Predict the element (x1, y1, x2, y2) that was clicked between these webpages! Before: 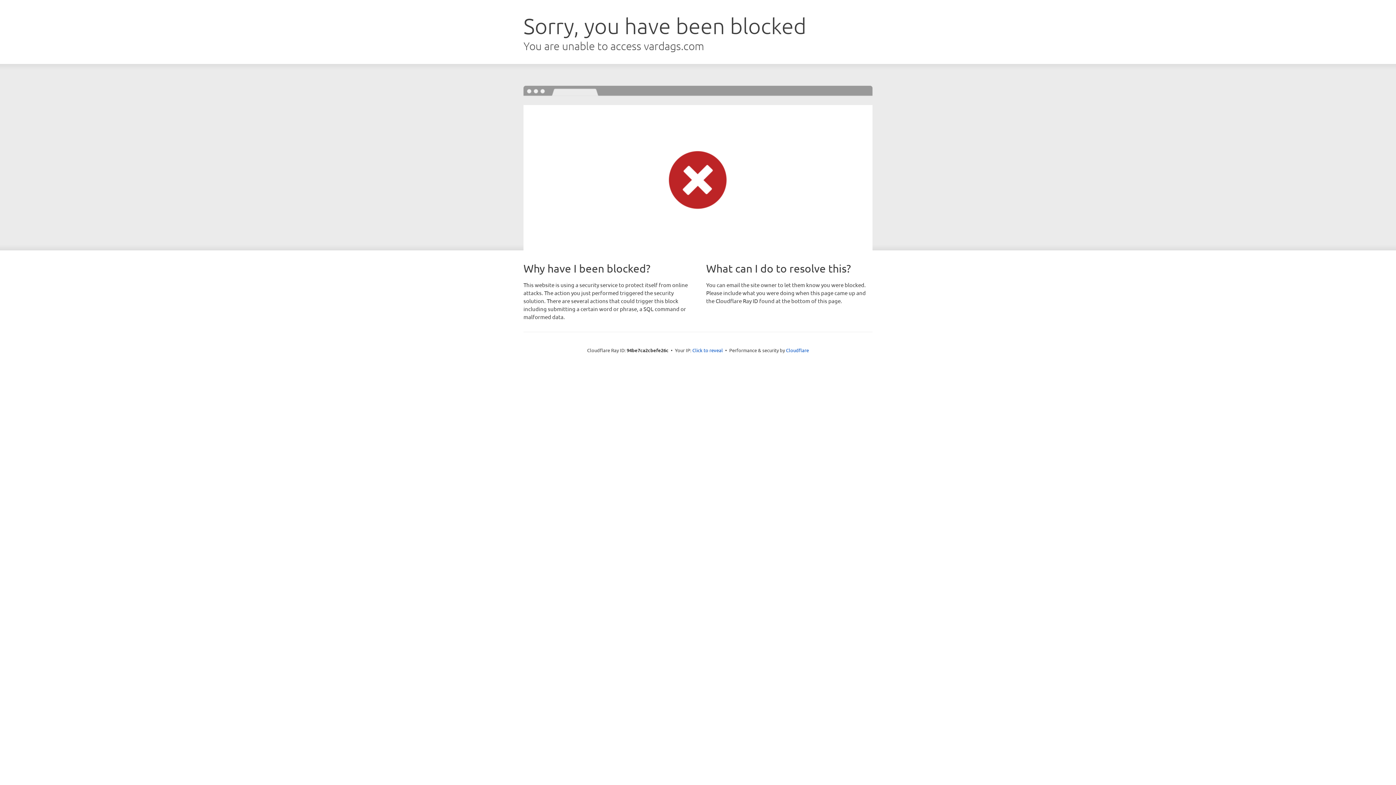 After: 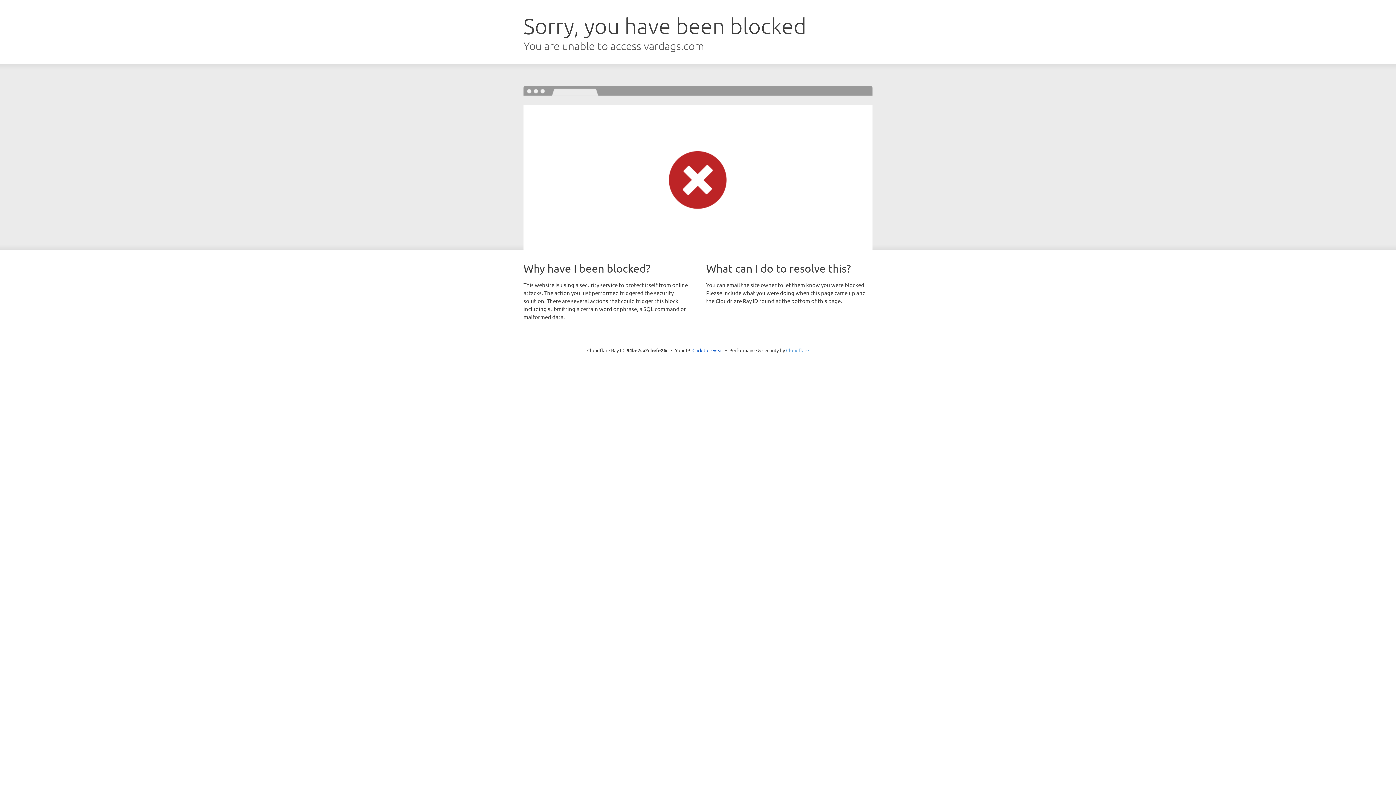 Action: label: Cloudflare bbox: (786, 347, 809, 353)